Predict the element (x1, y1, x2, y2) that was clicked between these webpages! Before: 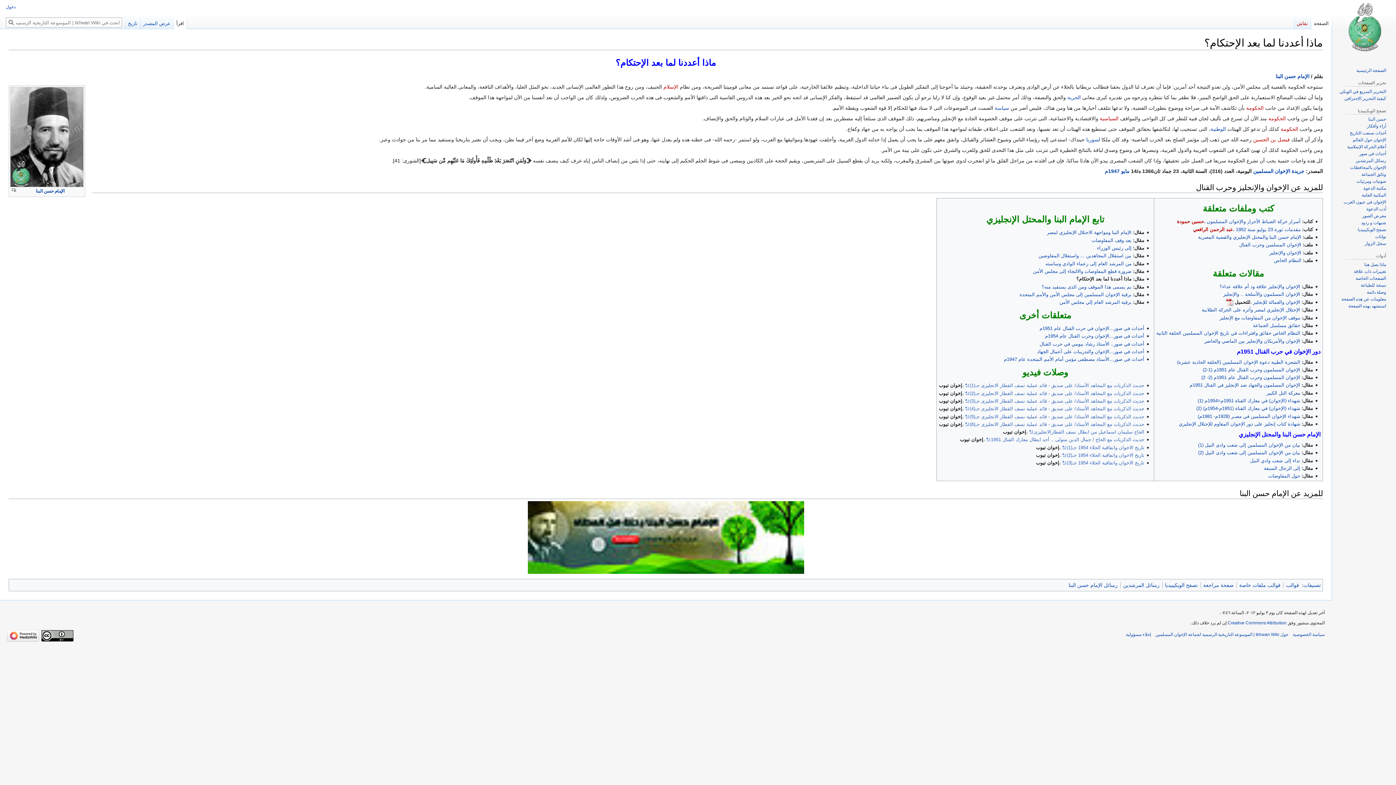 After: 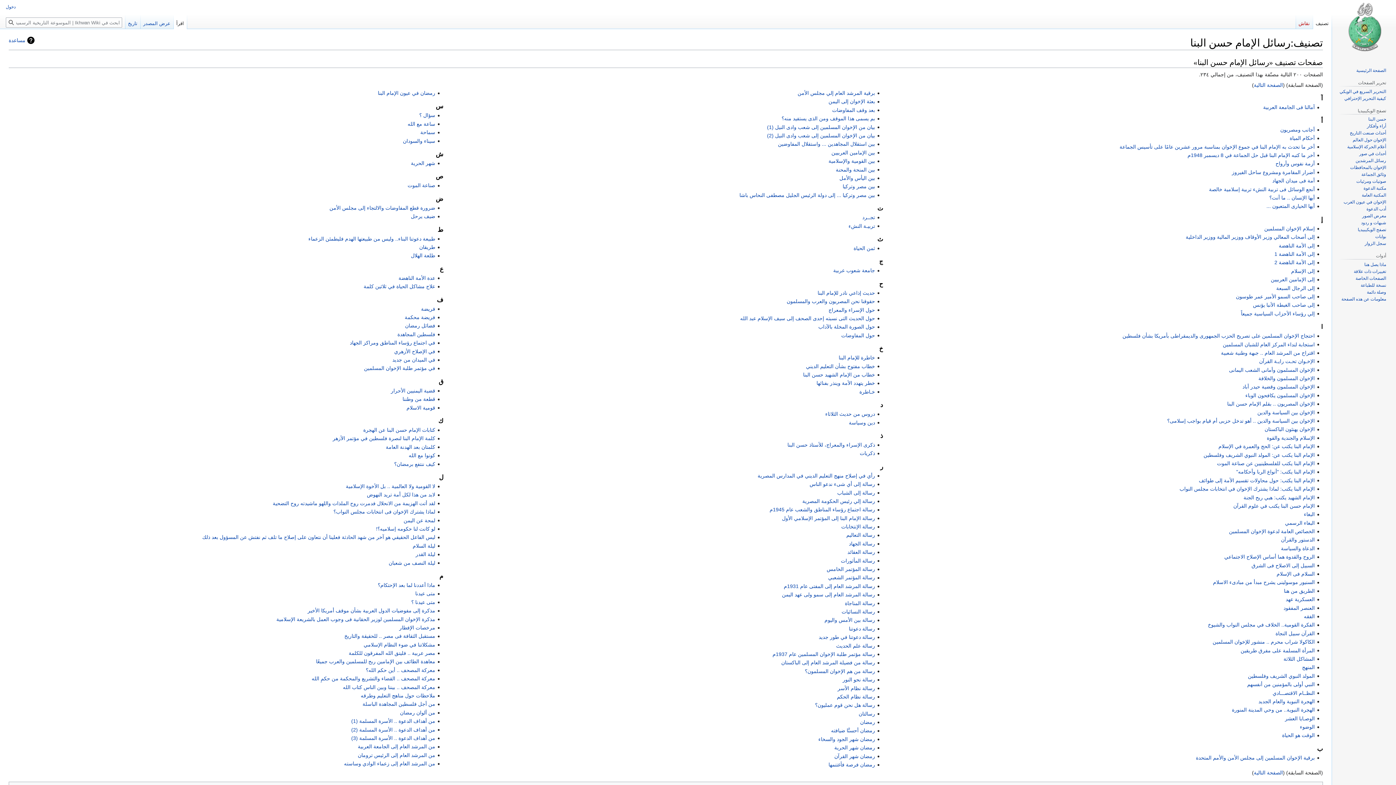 Action: bbox: (1068, 582, 1118, 588) label: رسائل الإمام حسن البنا